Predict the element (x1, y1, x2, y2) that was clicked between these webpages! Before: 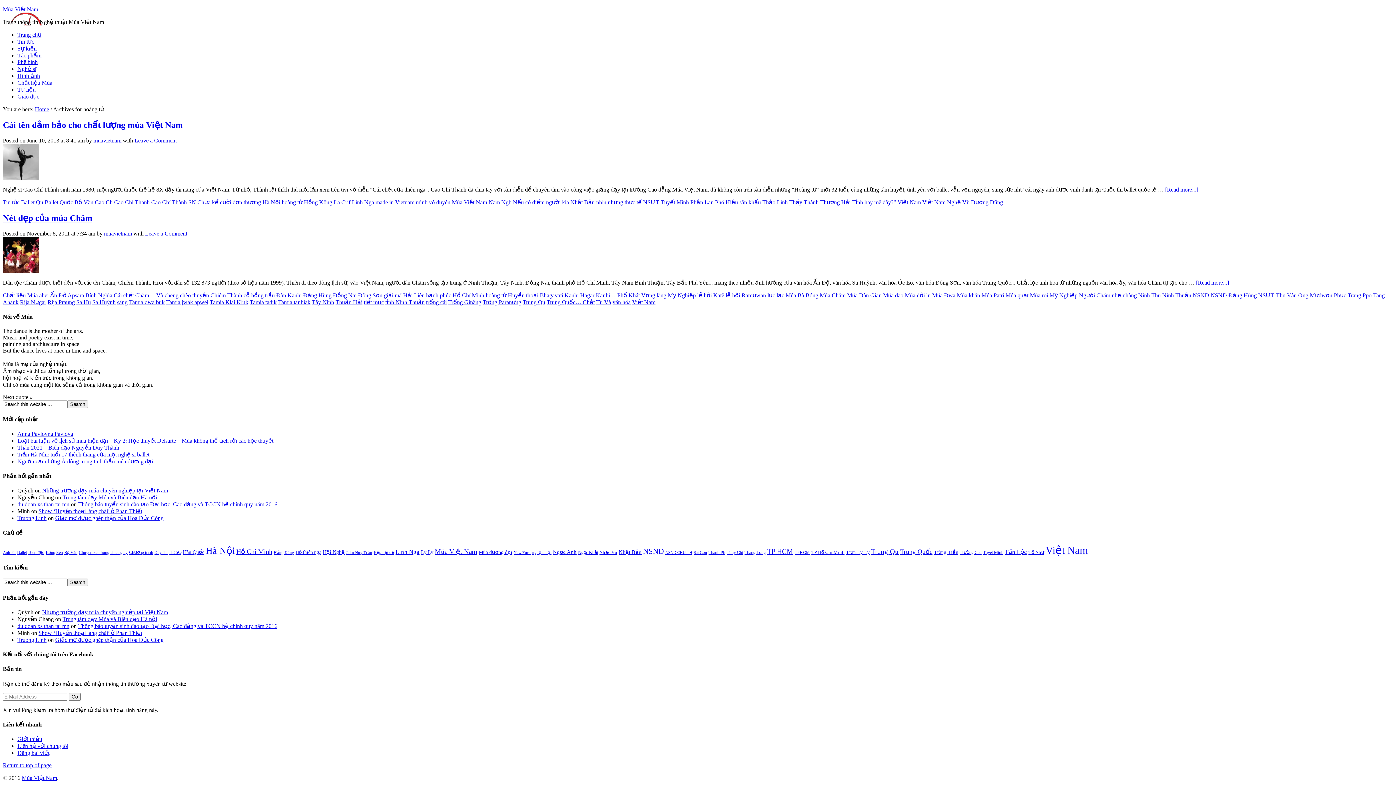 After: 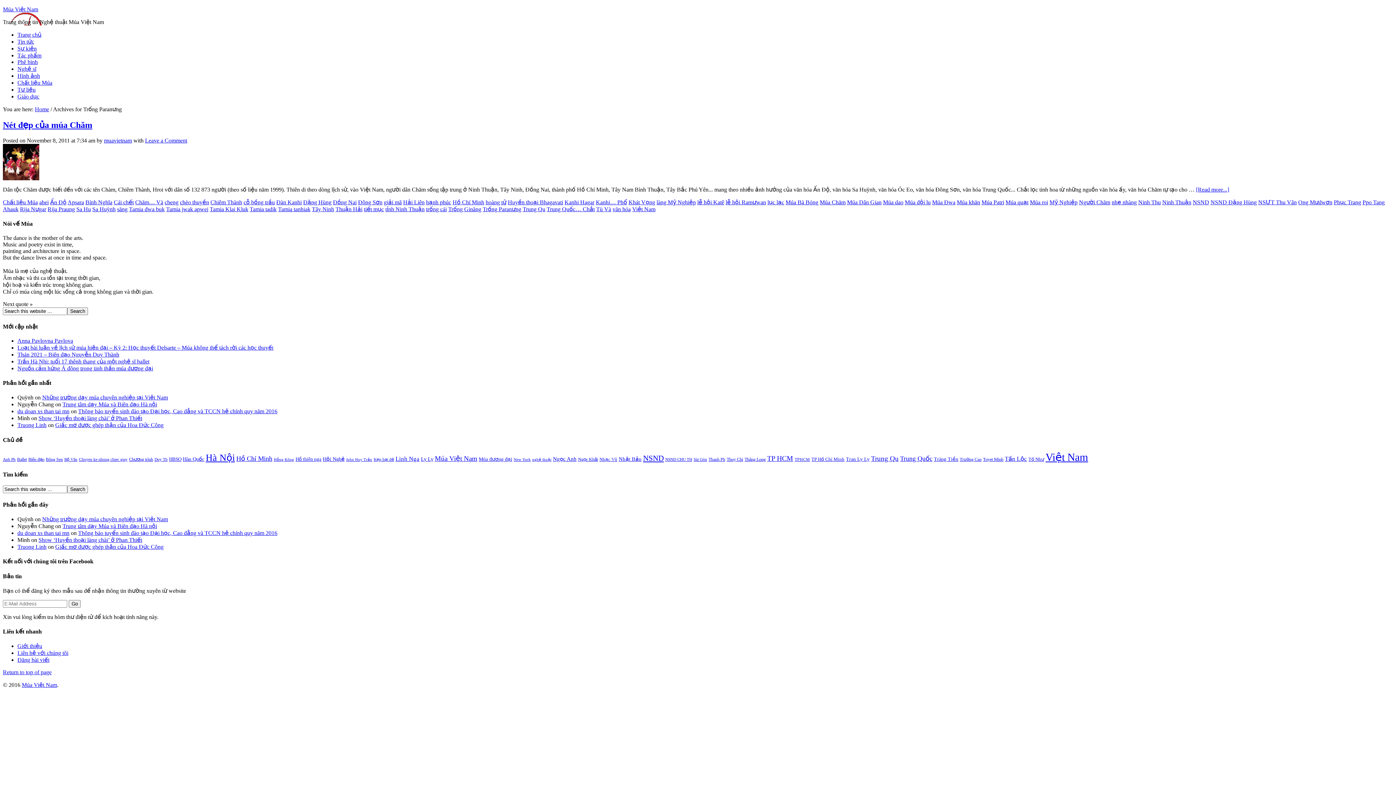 Action: label: Trống Paranưng bbox: (482, 299, 521, 305)